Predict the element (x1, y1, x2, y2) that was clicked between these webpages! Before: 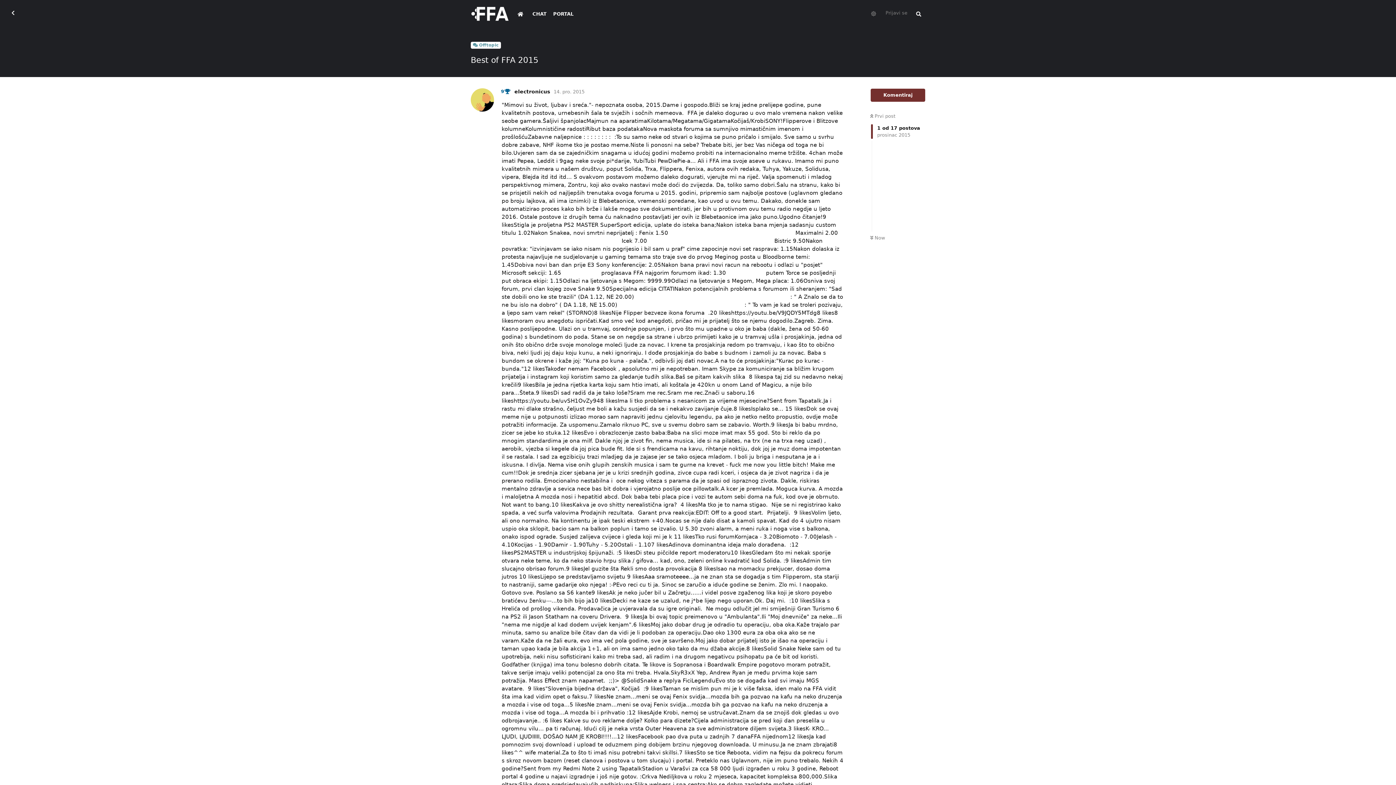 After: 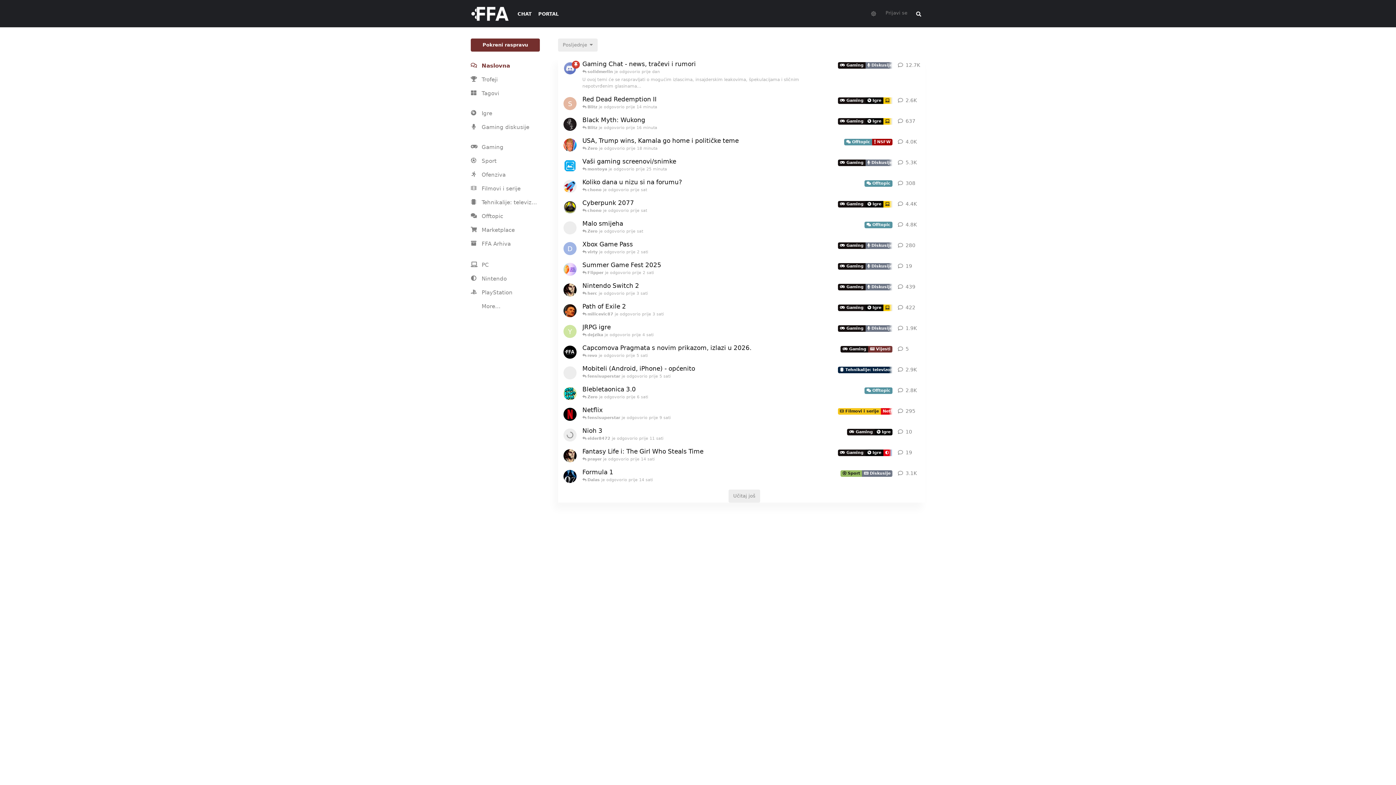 Action: label: Back to Discussion List bbox: (6, 6, 19, 19)